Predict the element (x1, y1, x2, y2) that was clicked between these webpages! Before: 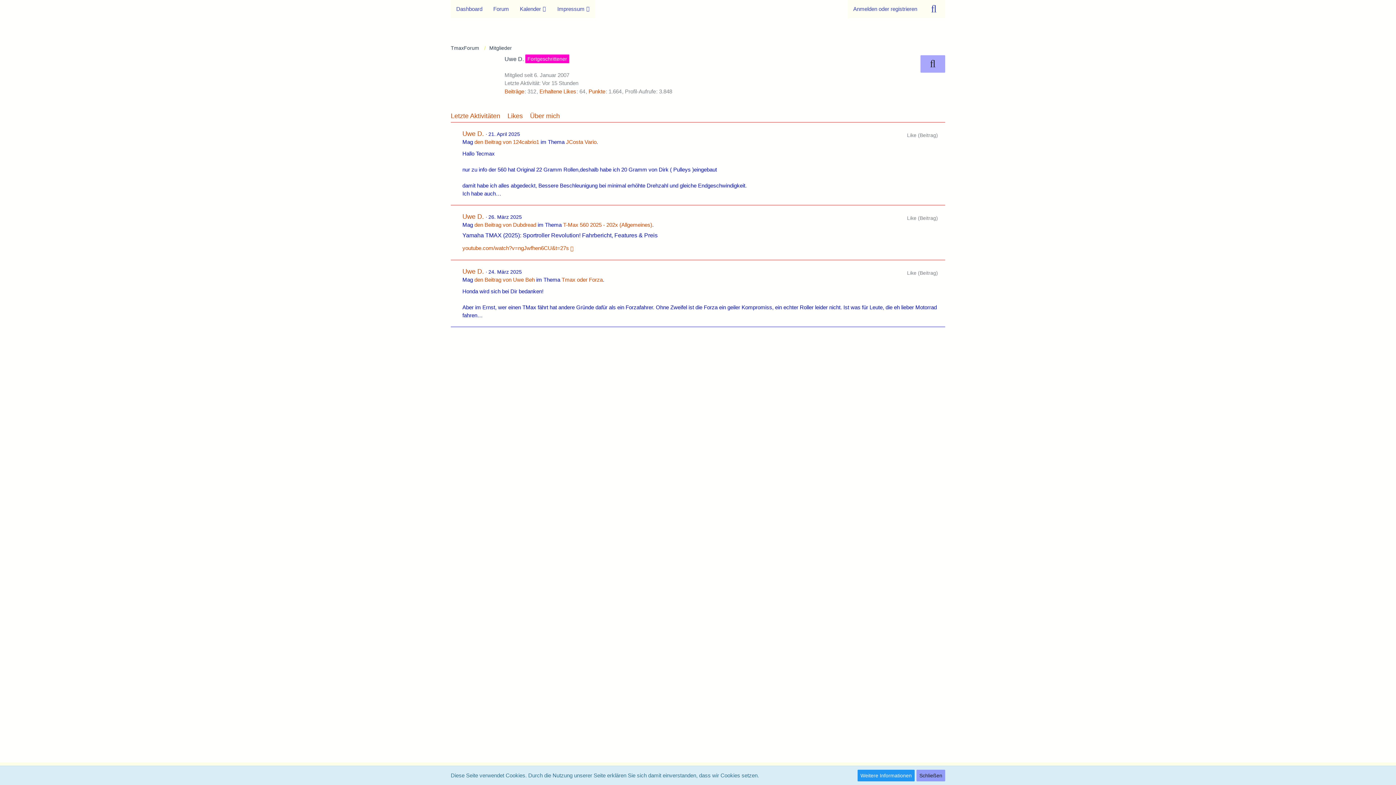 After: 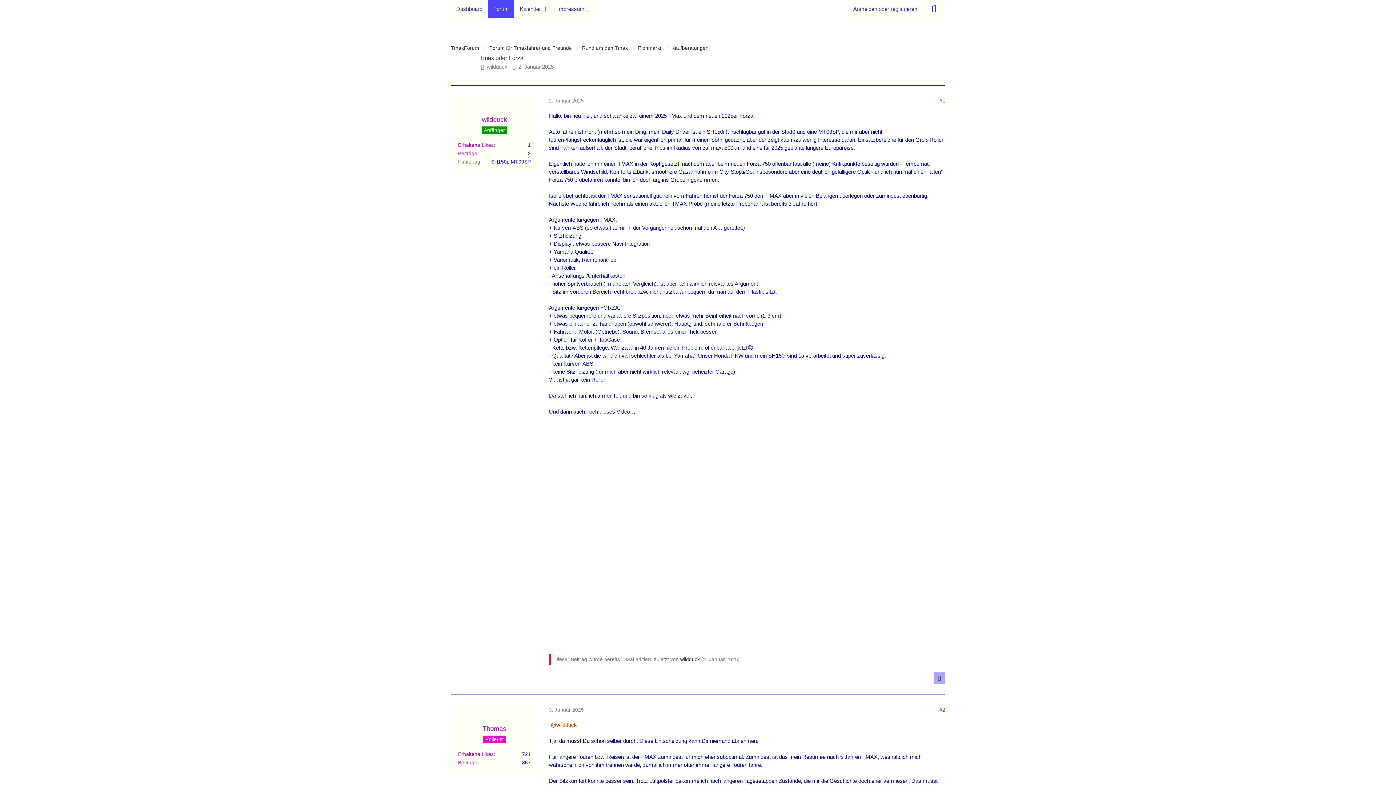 Action: label: Tmax oder Forza bbox: (561, 276, 602, 282)